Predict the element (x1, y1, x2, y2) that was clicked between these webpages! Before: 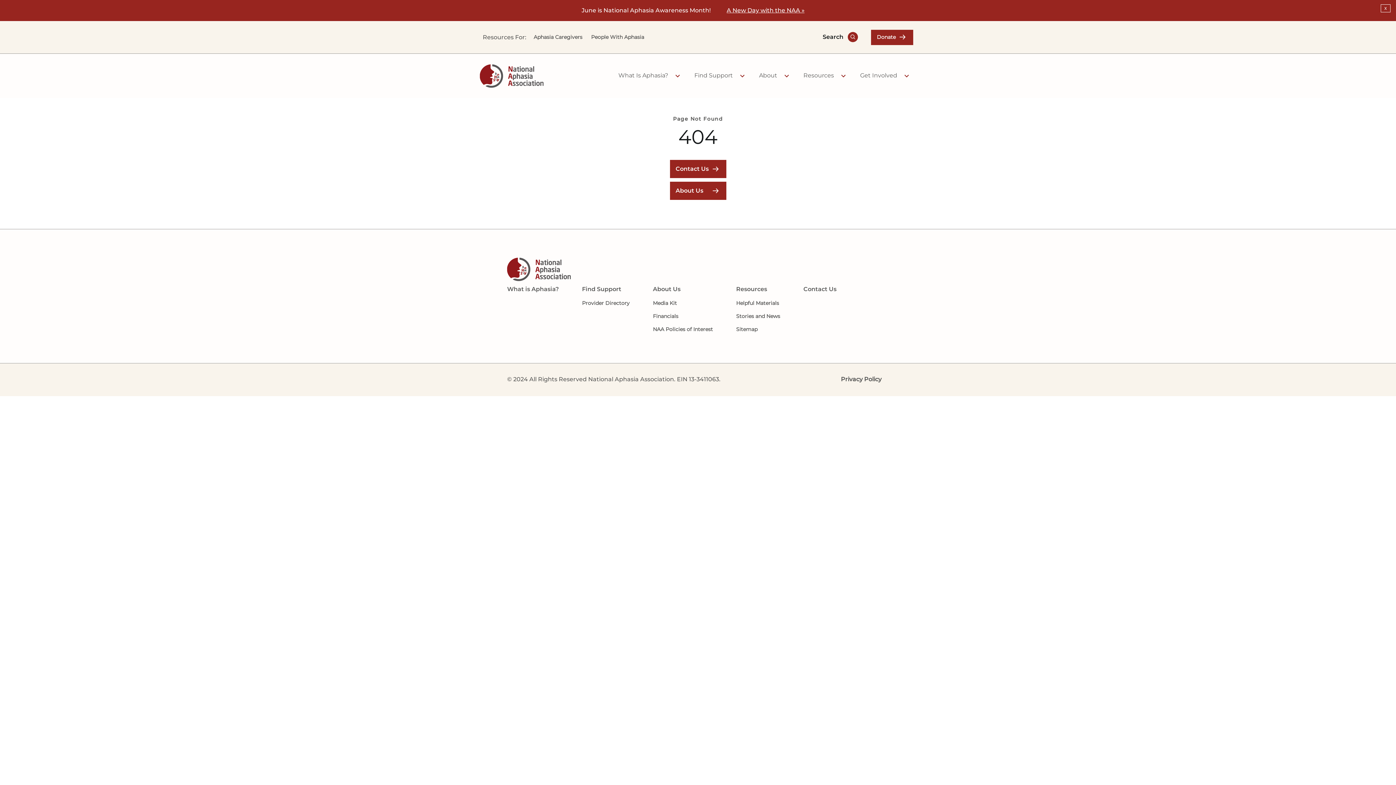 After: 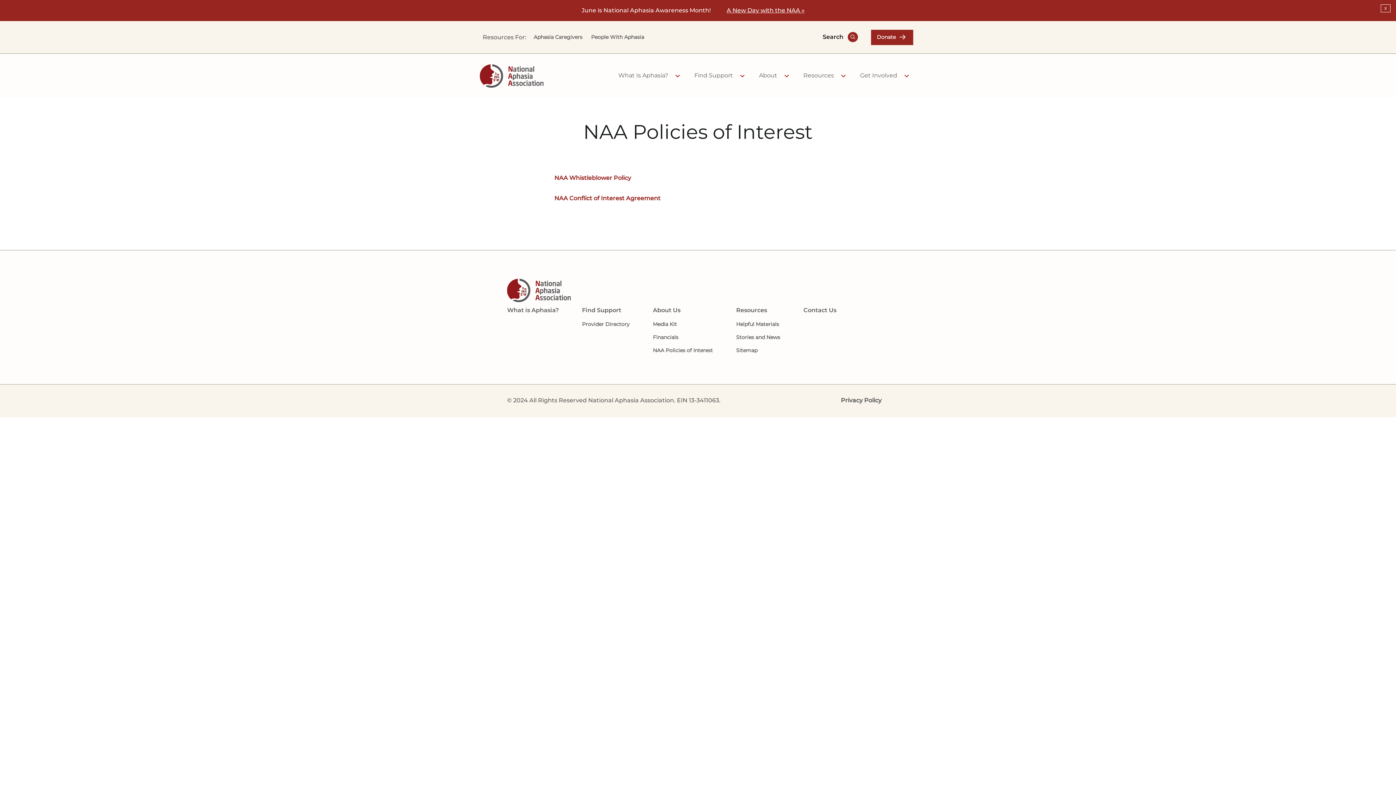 Action: bbox: (653, 322, 713, 336) label: NAA Policies of Interest